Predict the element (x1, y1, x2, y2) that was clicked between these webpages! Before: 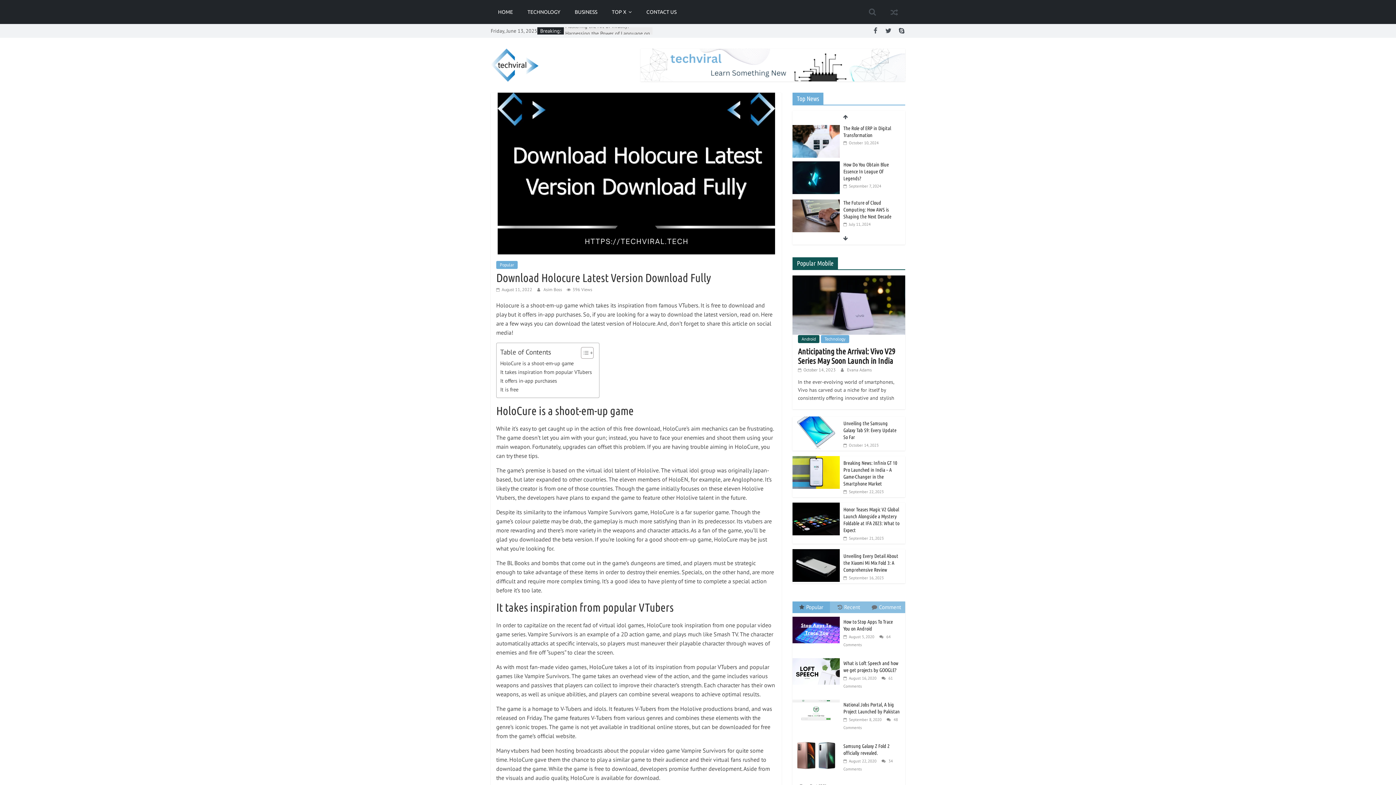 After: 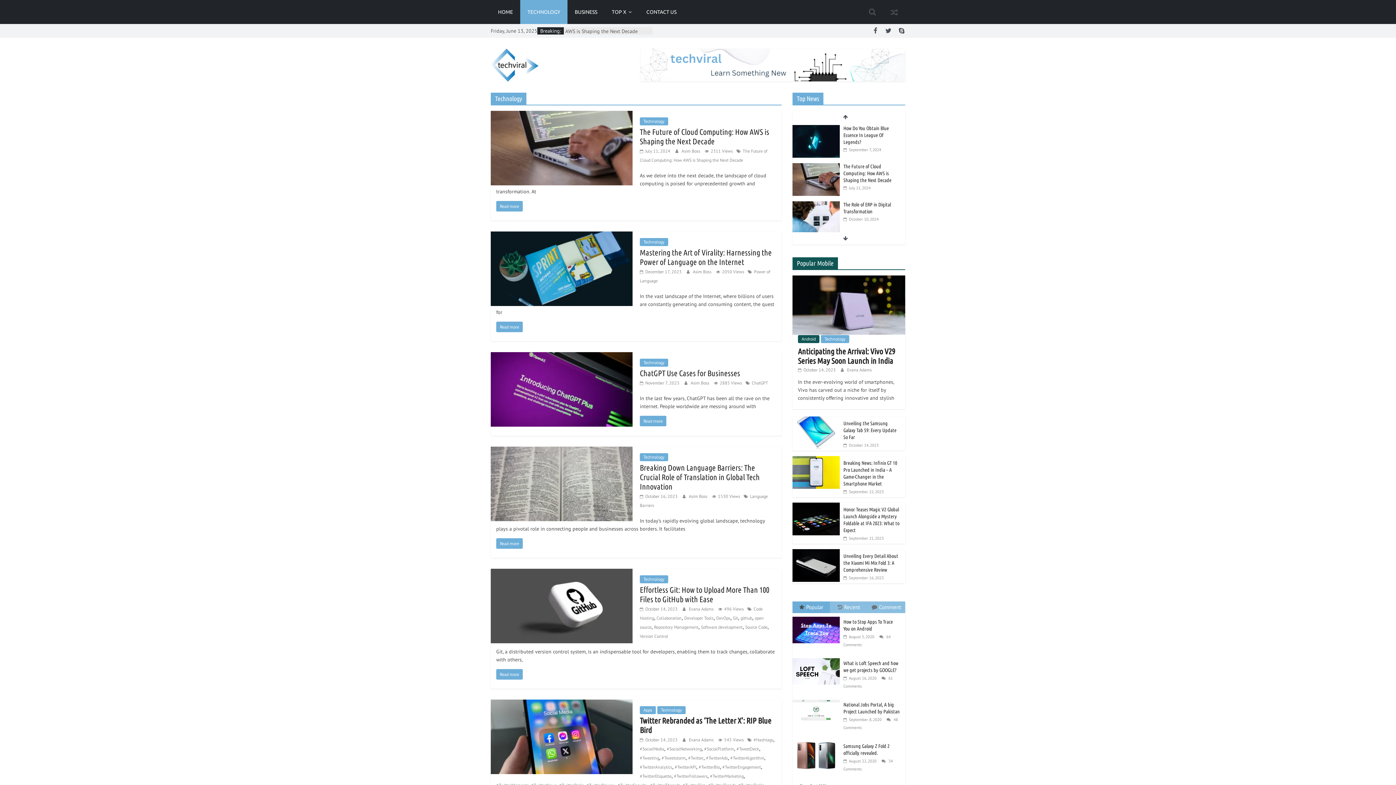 Action: bbox: (520, 0, 567, 24) label: TECHNOLOGY